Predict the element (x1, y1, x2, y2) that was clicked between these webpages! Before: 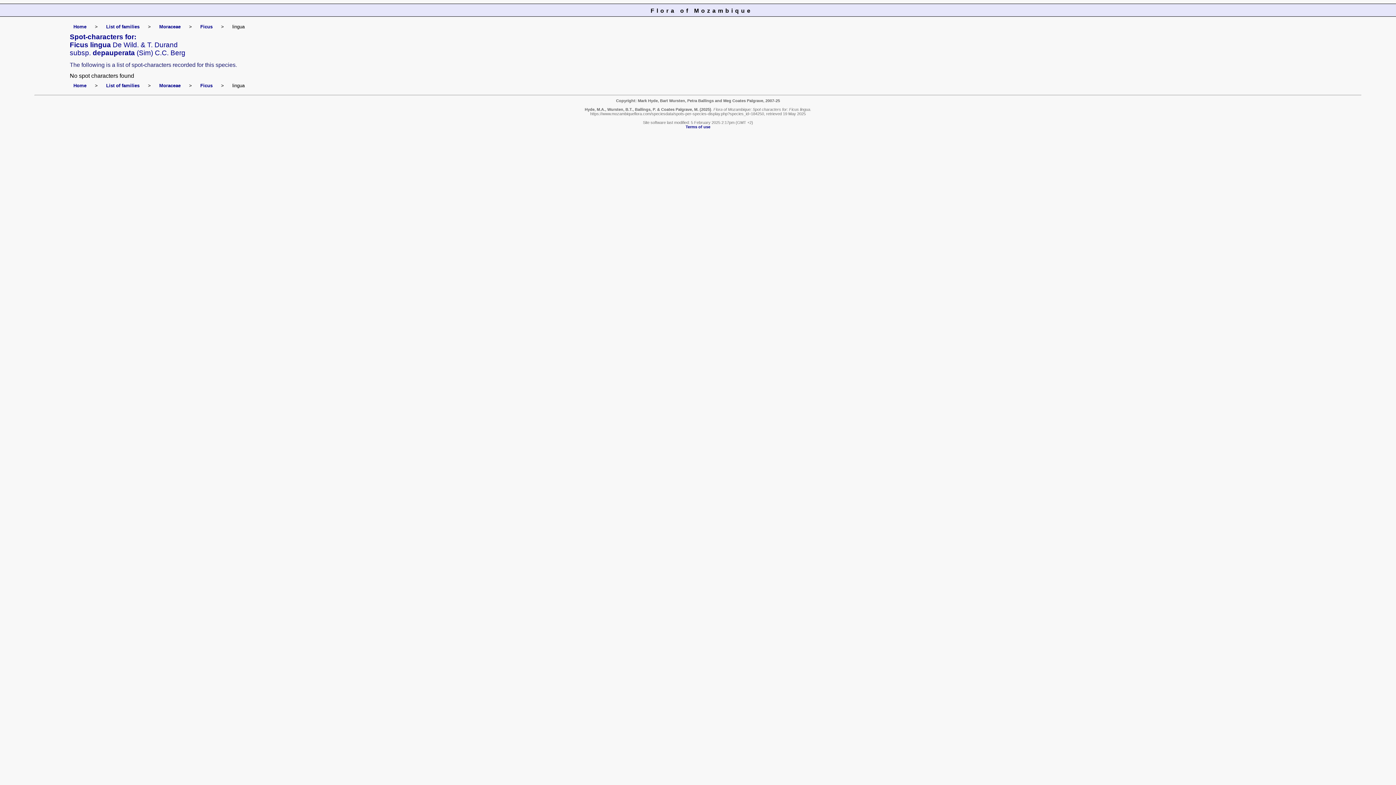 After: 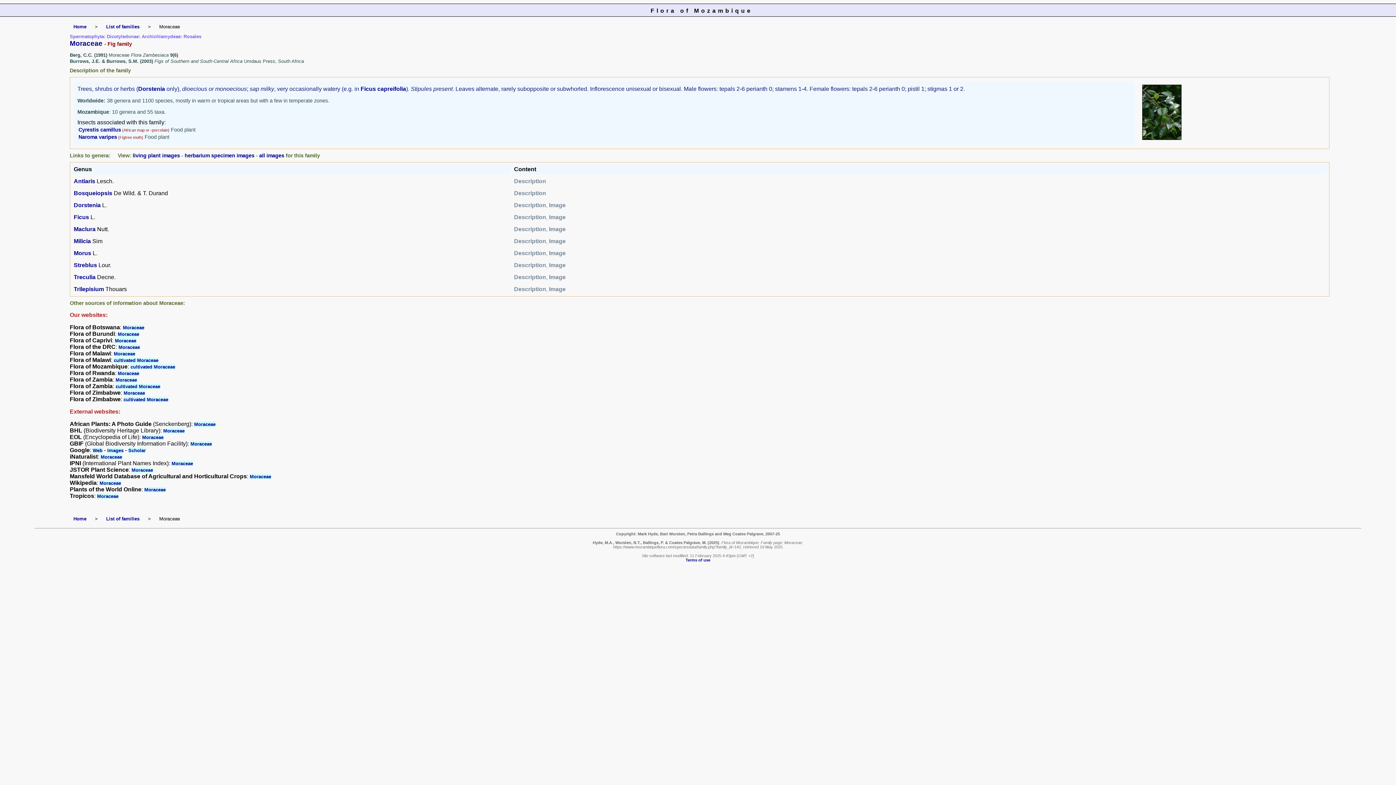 Action: bbox: (159, 82, 180, 88) label: Moraceae